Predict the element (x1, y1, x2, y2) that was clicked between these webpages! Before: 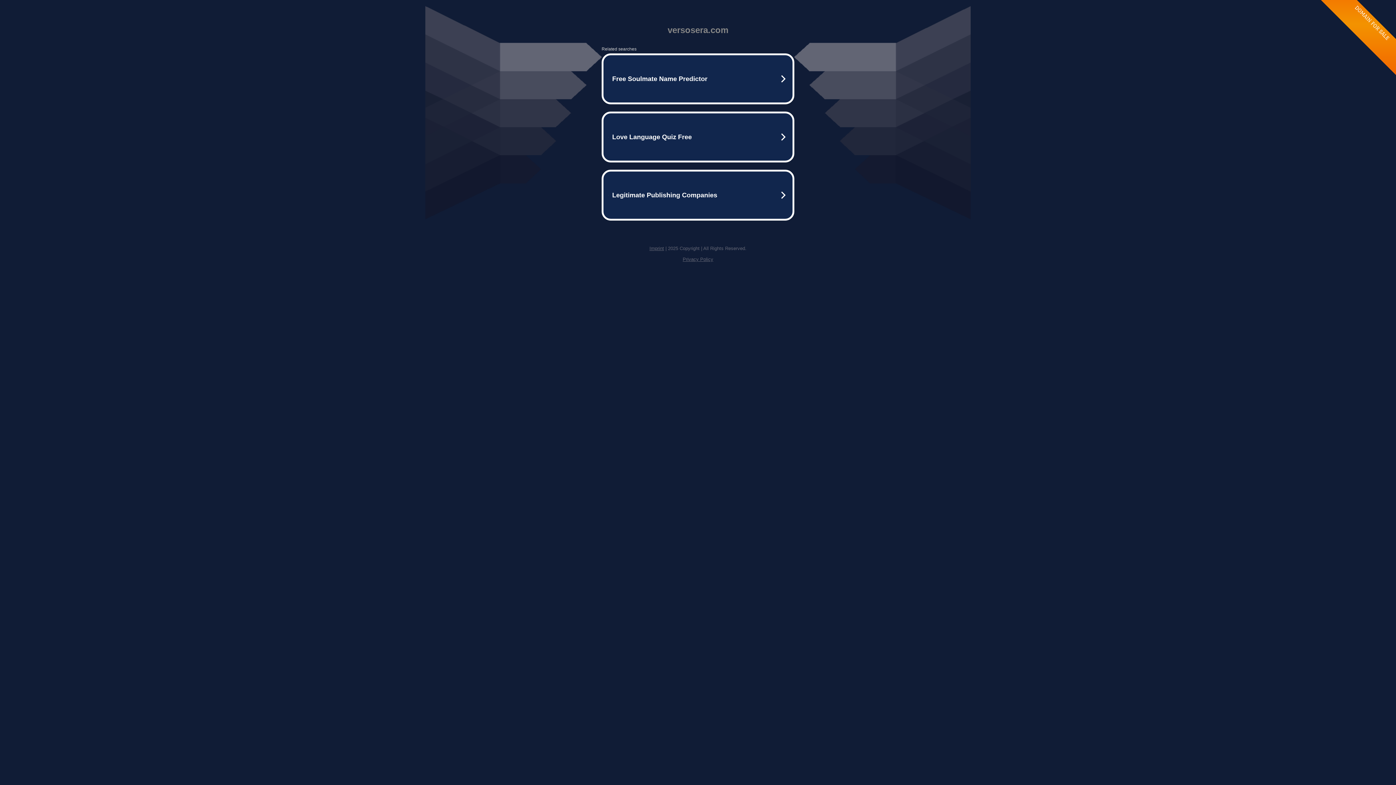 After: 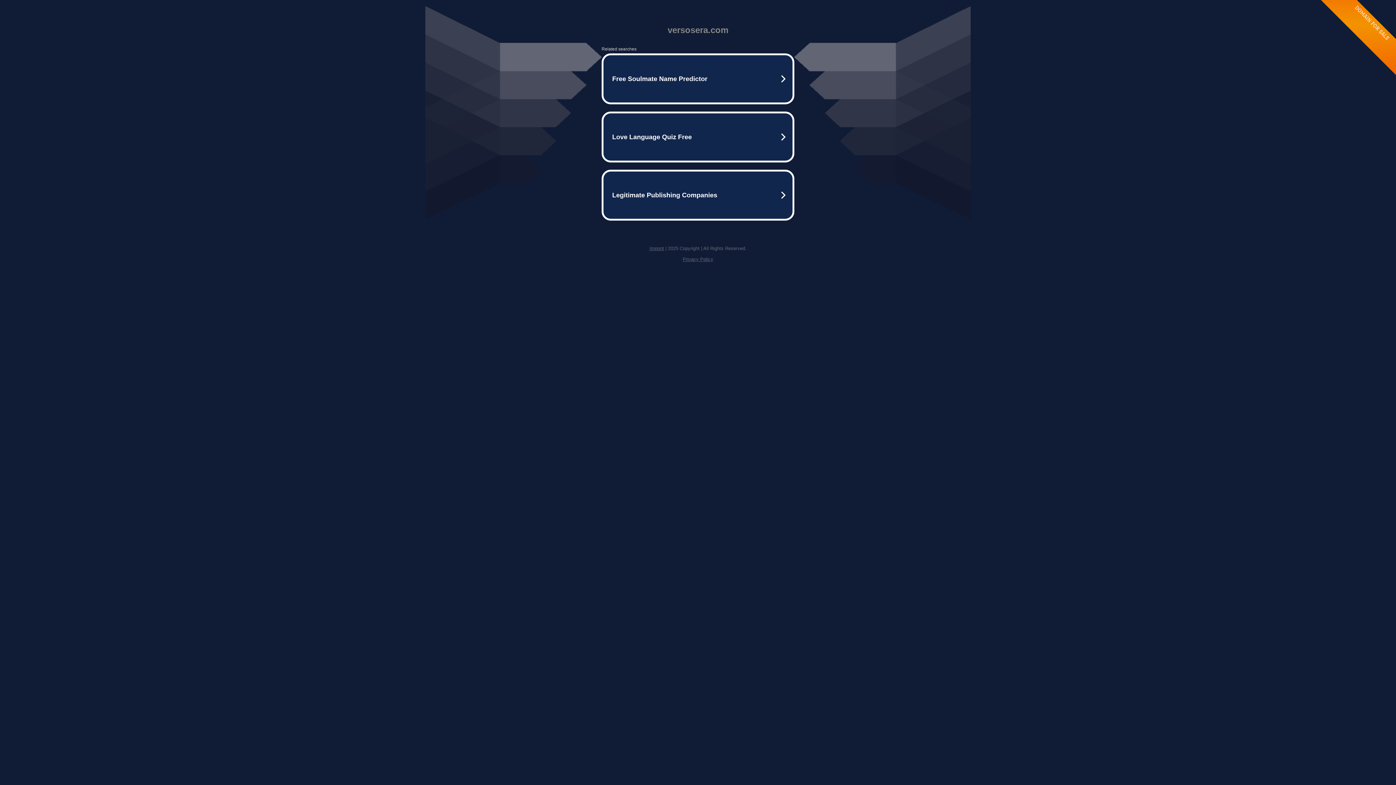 Action: bbox: (682, 256, 713, 262) label: Privacy Policy